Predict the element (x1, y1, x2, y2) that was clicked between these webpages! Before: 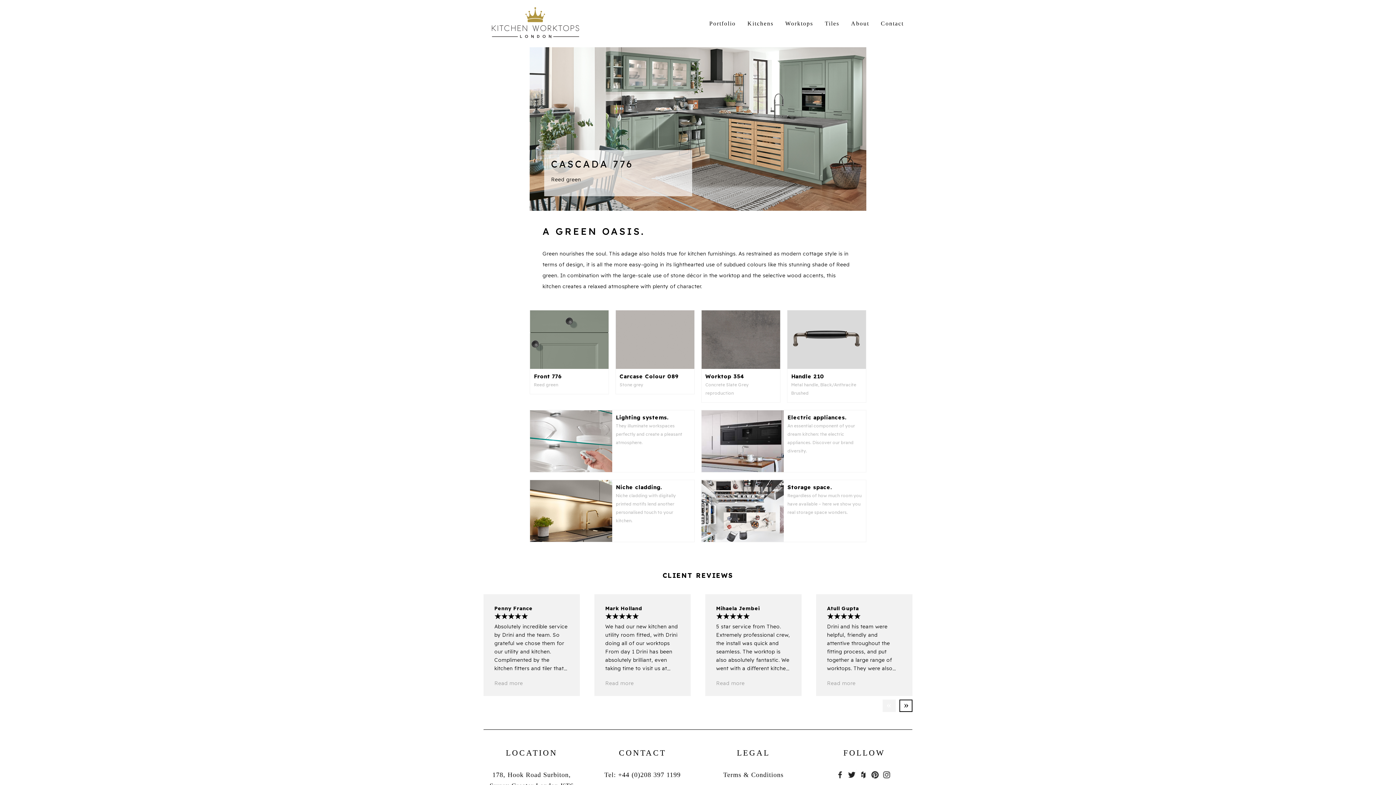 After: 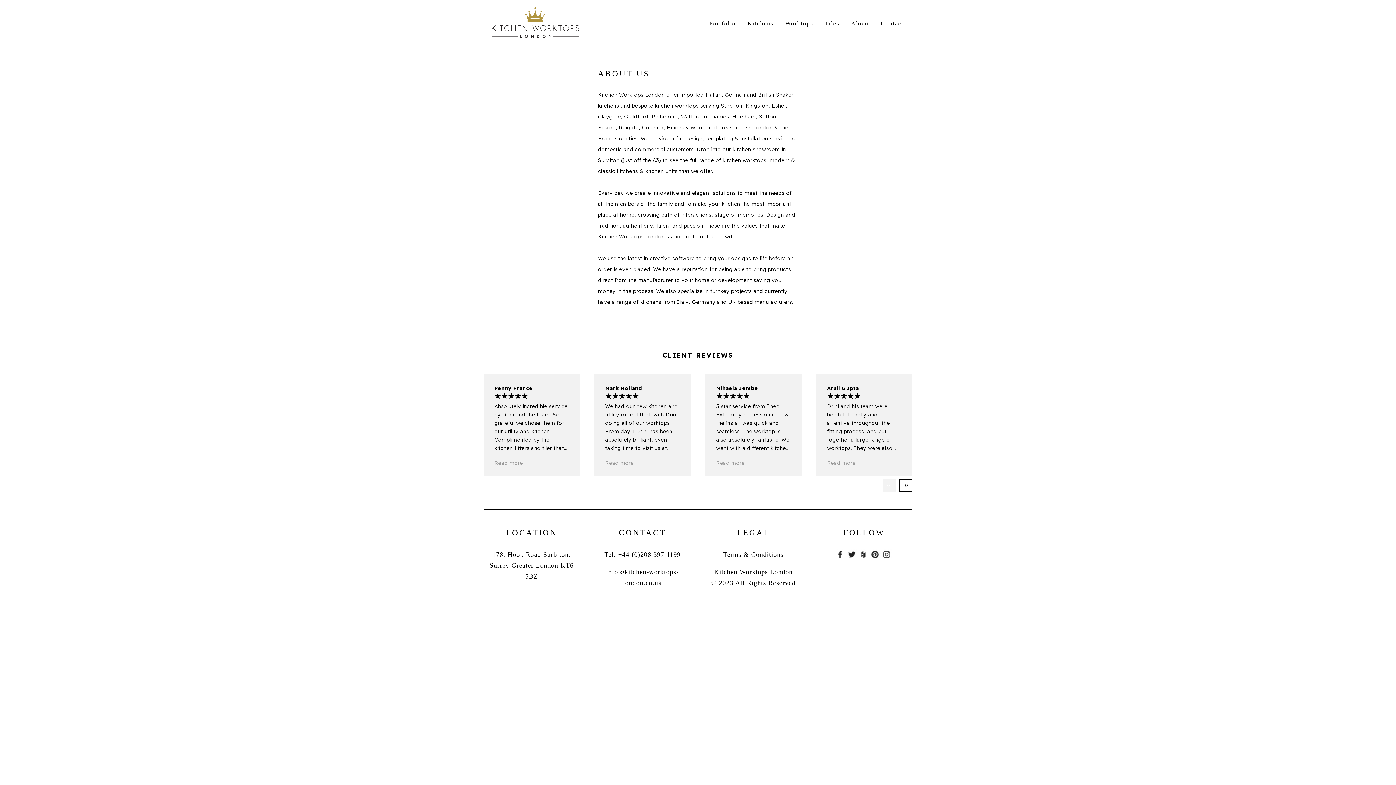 Action: label: About bbox: (846, 20, 874, 26)